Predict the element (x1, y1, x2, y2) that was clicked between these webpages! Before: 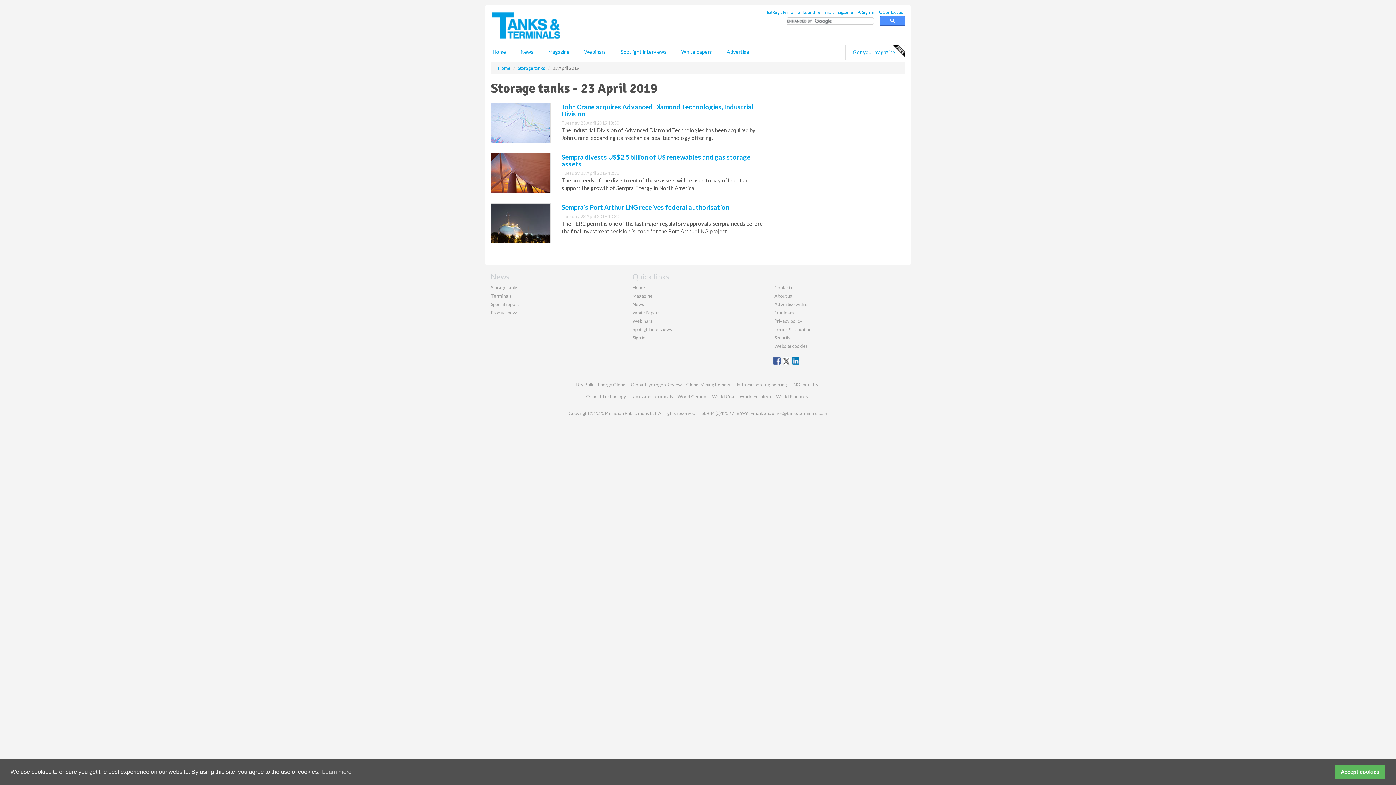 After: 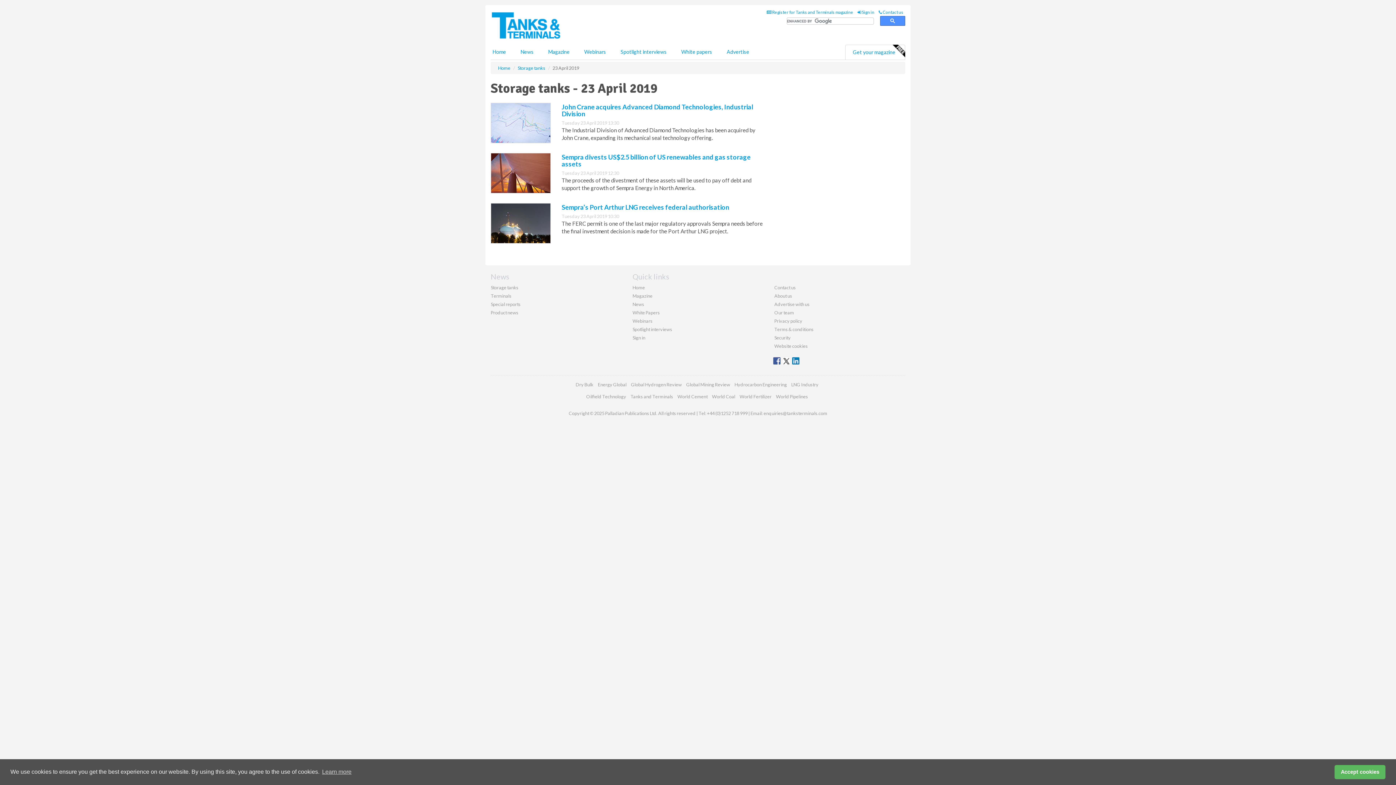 Action: bbox: (792, 638, 799, 645)